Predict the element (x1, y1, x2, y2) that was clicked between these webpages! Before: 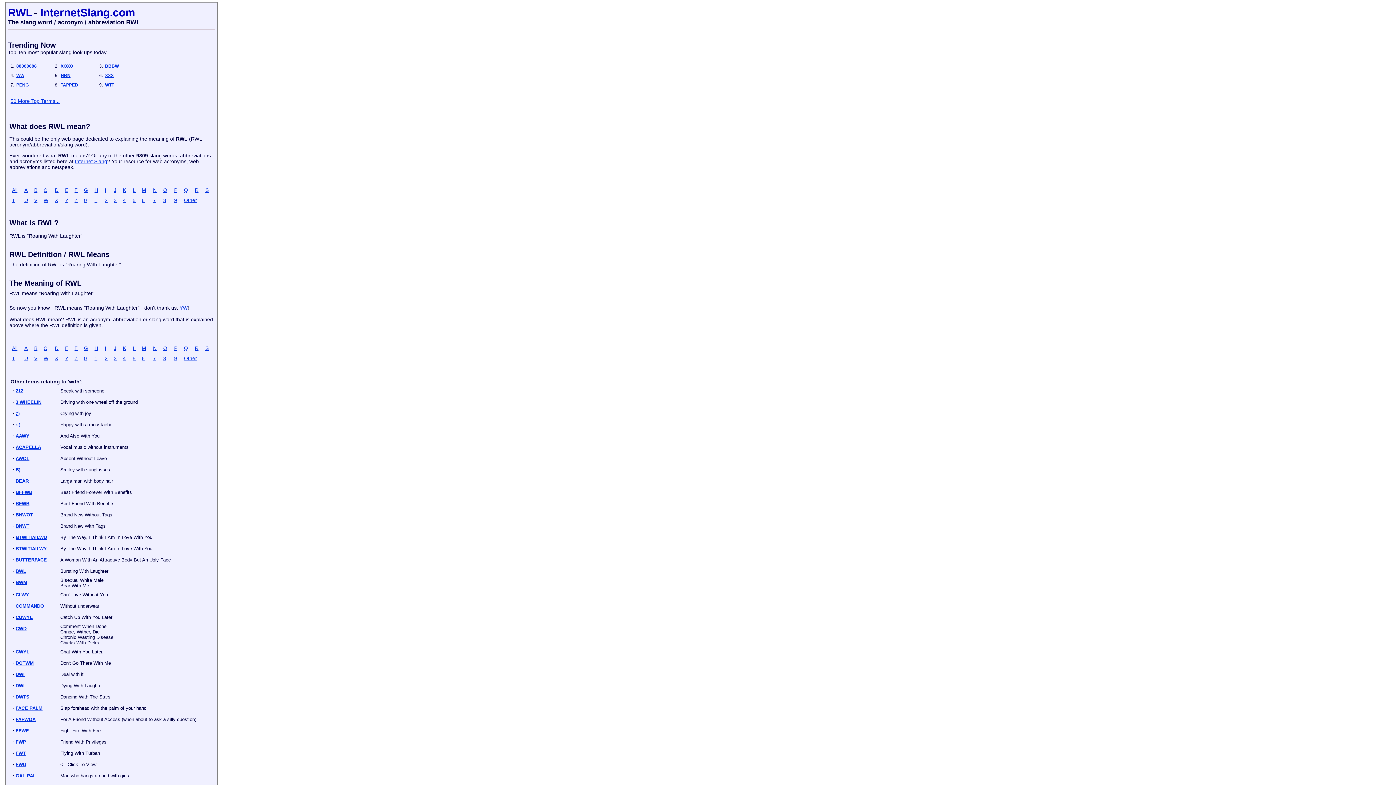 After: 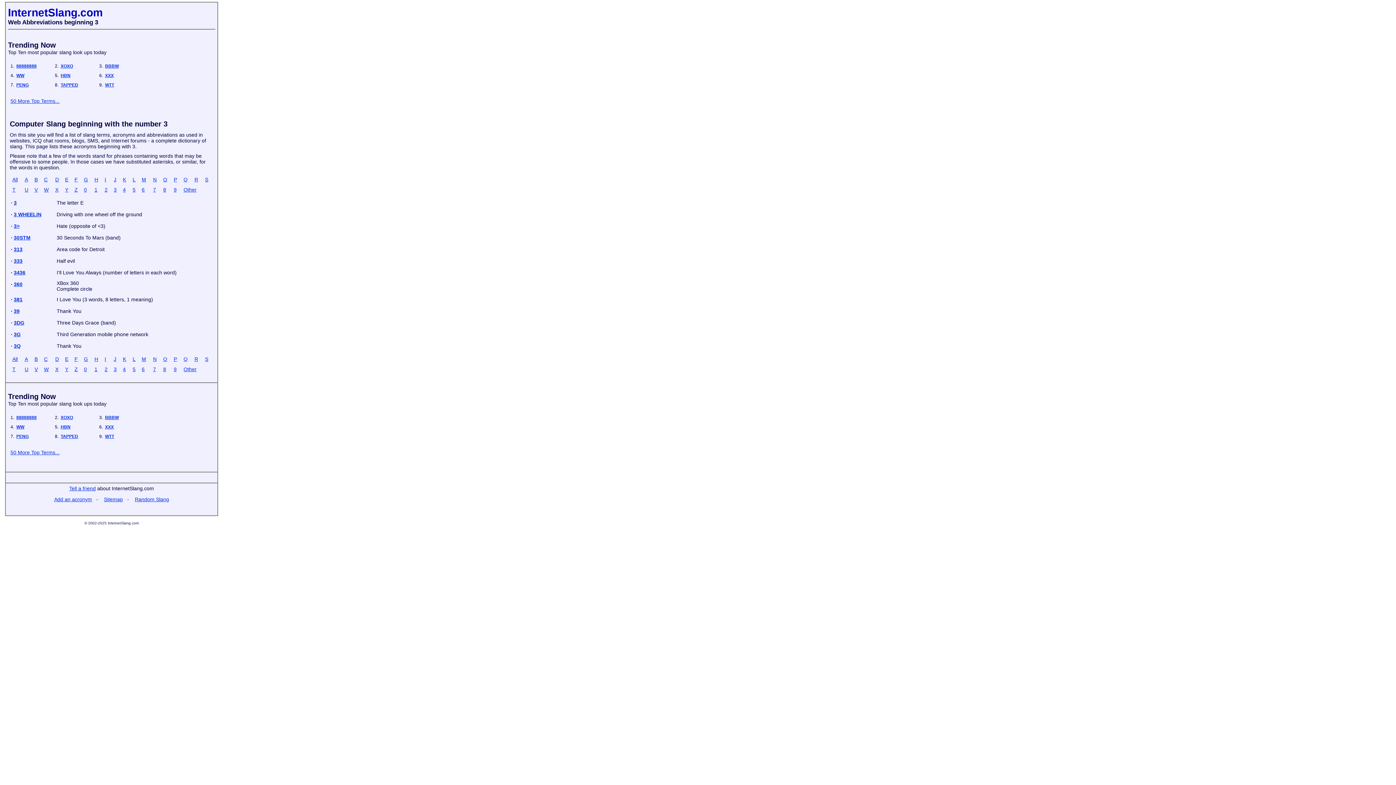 Action: bbox: (113, 197, 116, 203) label: 3